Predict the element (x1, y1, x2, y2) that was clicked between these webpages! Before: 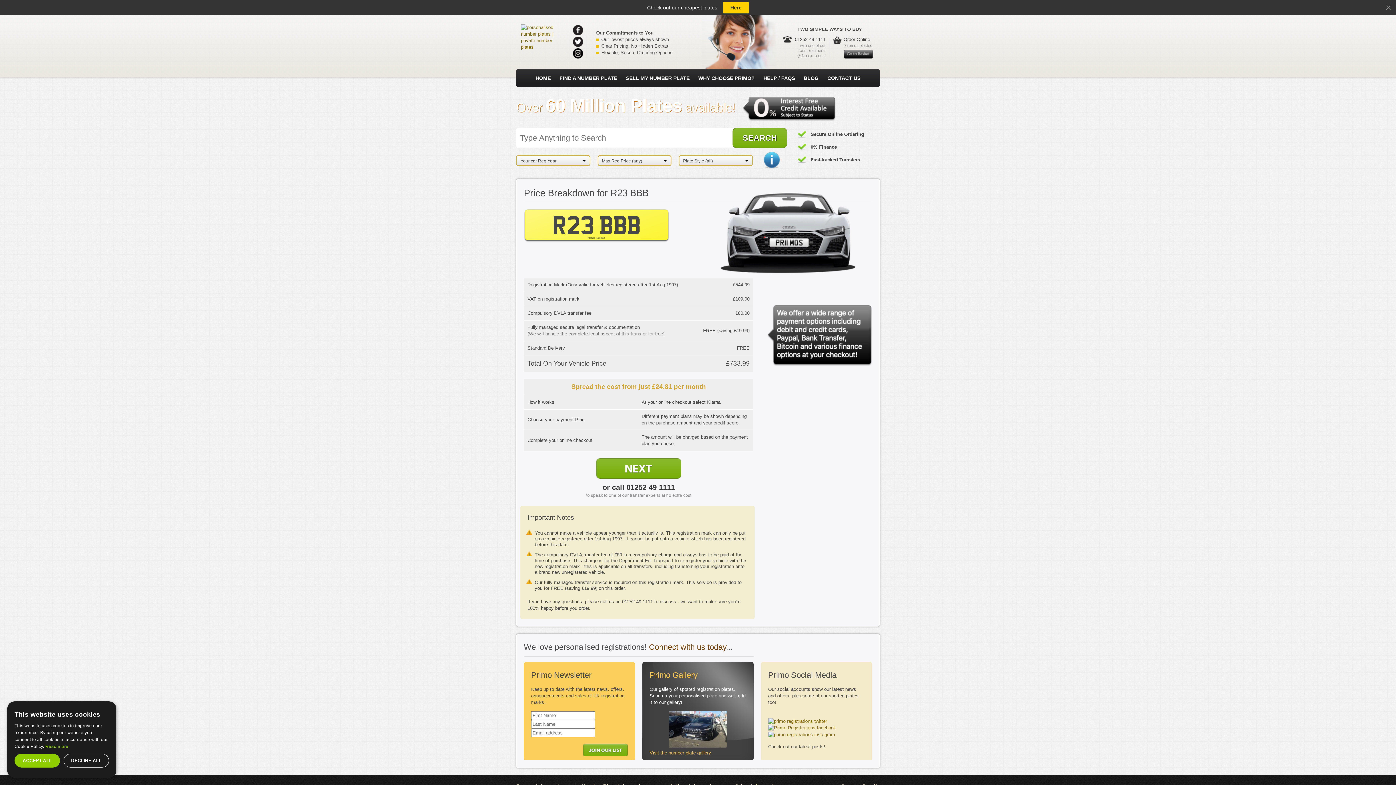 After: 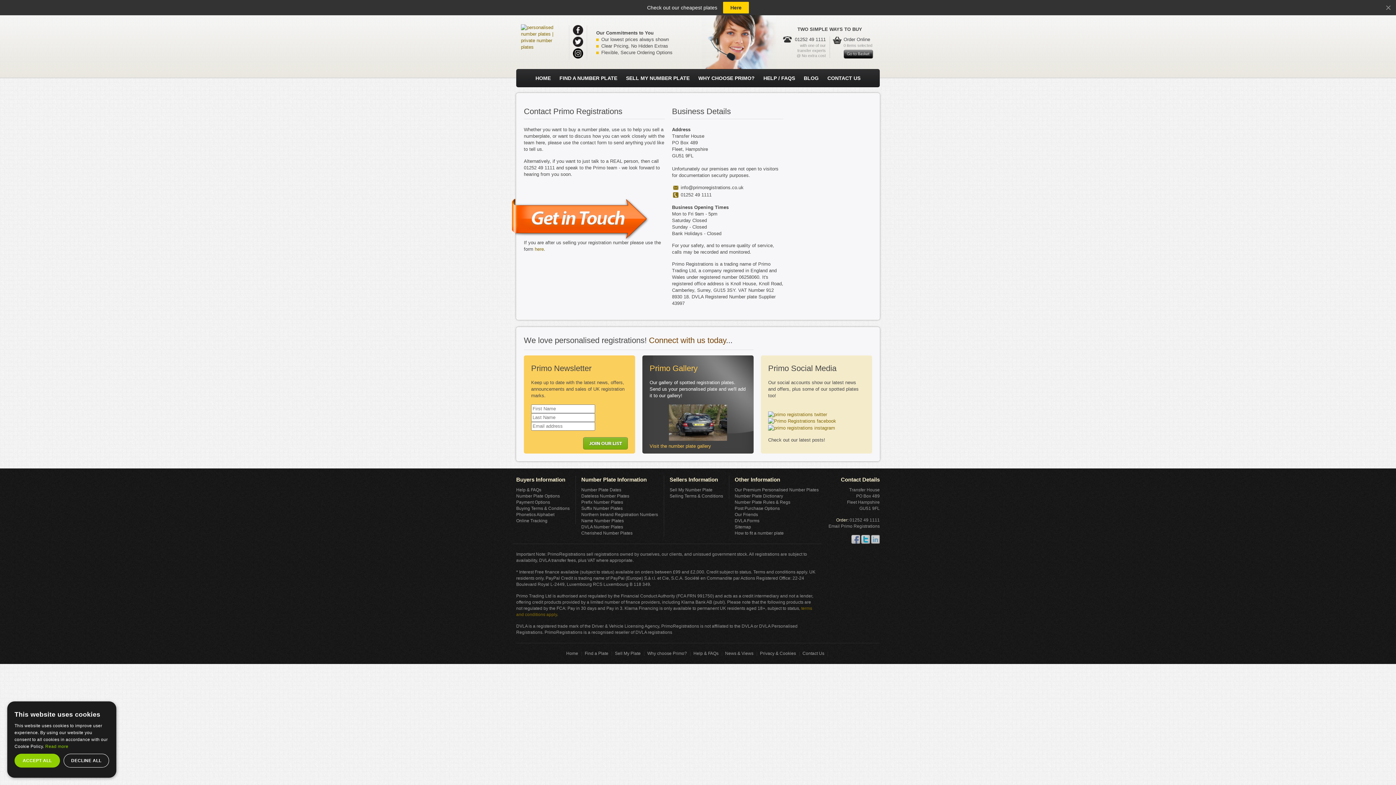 Action: bbox: (824, 70, 864, 85) label: CONTACT US